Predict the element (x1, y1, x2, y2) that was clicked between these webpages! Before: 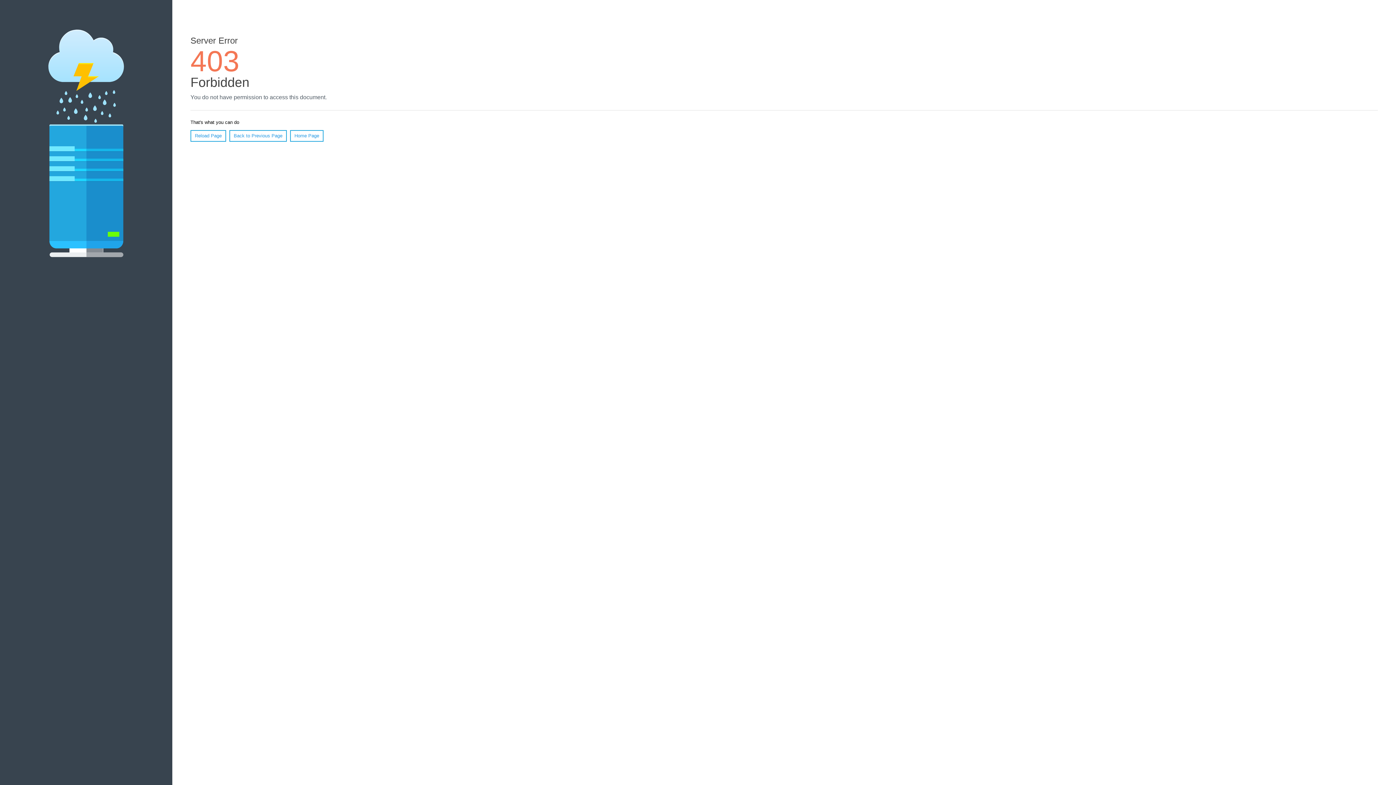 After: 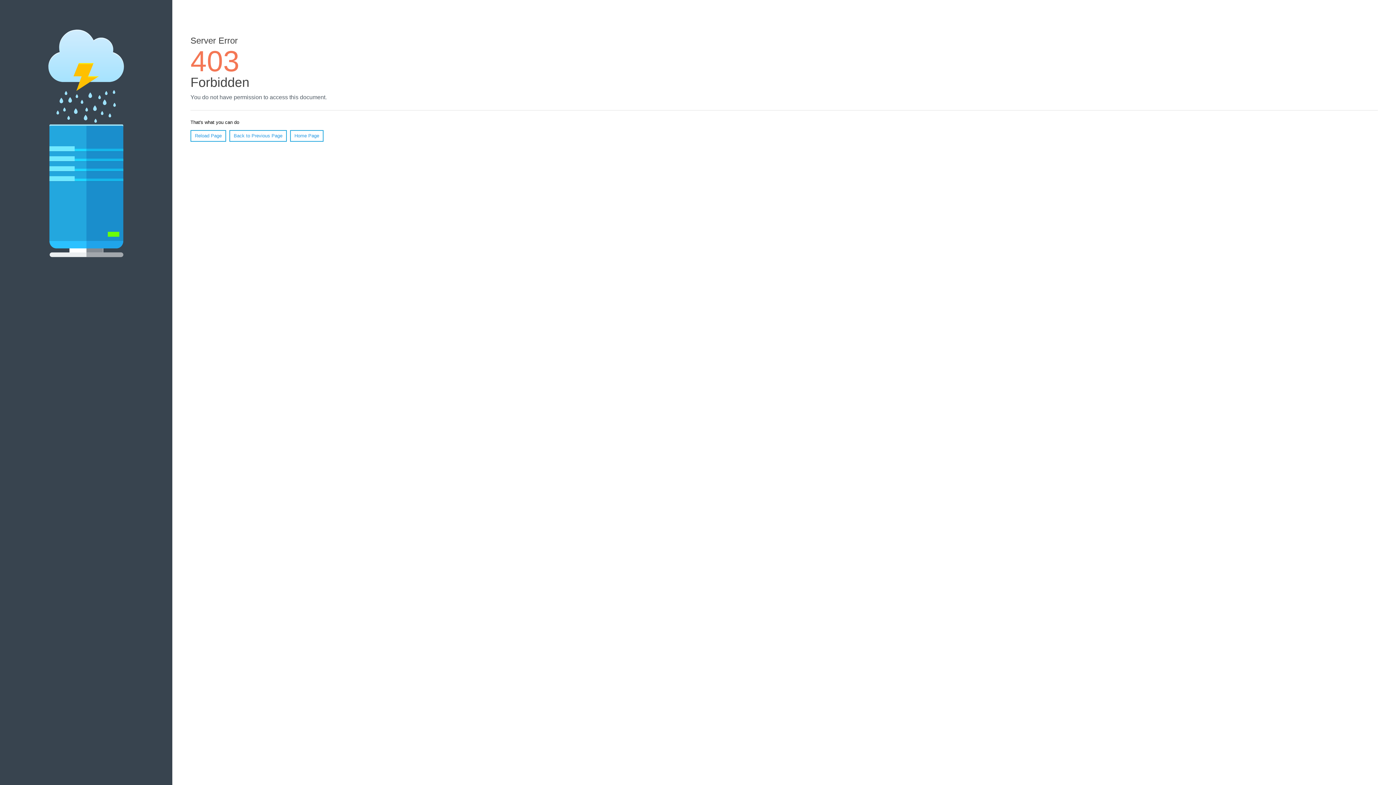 Action: label: Home Page bbox: (290, 130, 323, 141)